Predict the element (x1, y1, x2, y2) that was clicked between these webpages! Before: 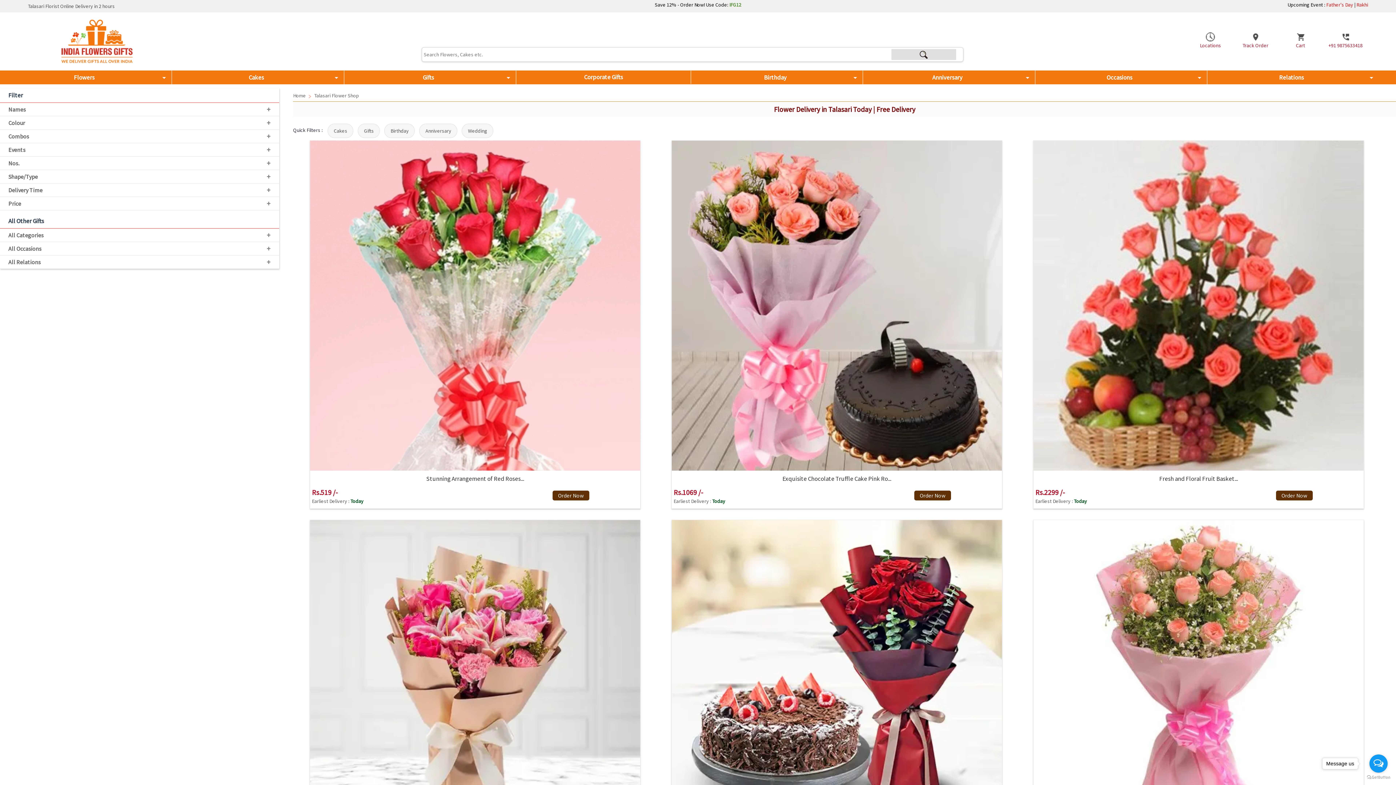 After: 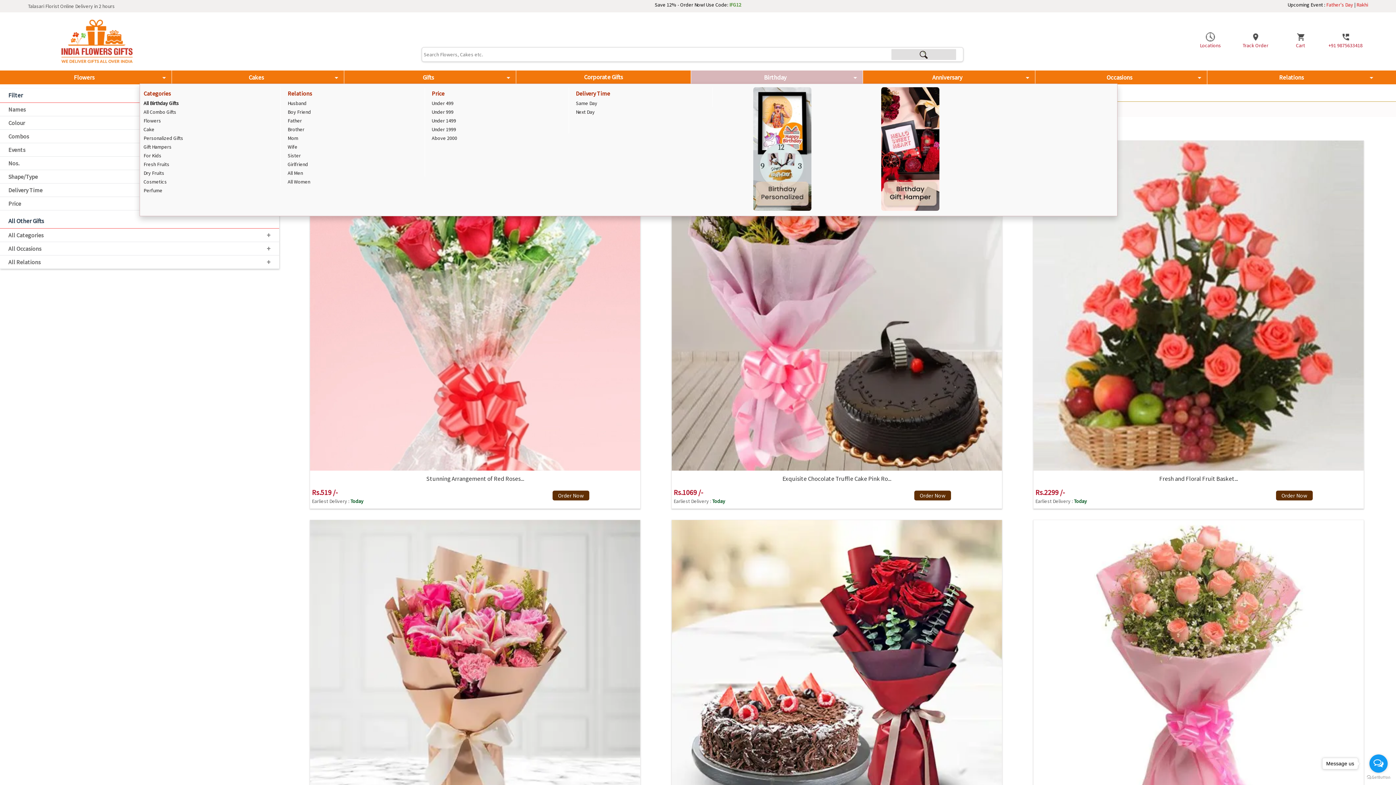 Action: bbox: (691, 70, 863, 84) label: Birthday